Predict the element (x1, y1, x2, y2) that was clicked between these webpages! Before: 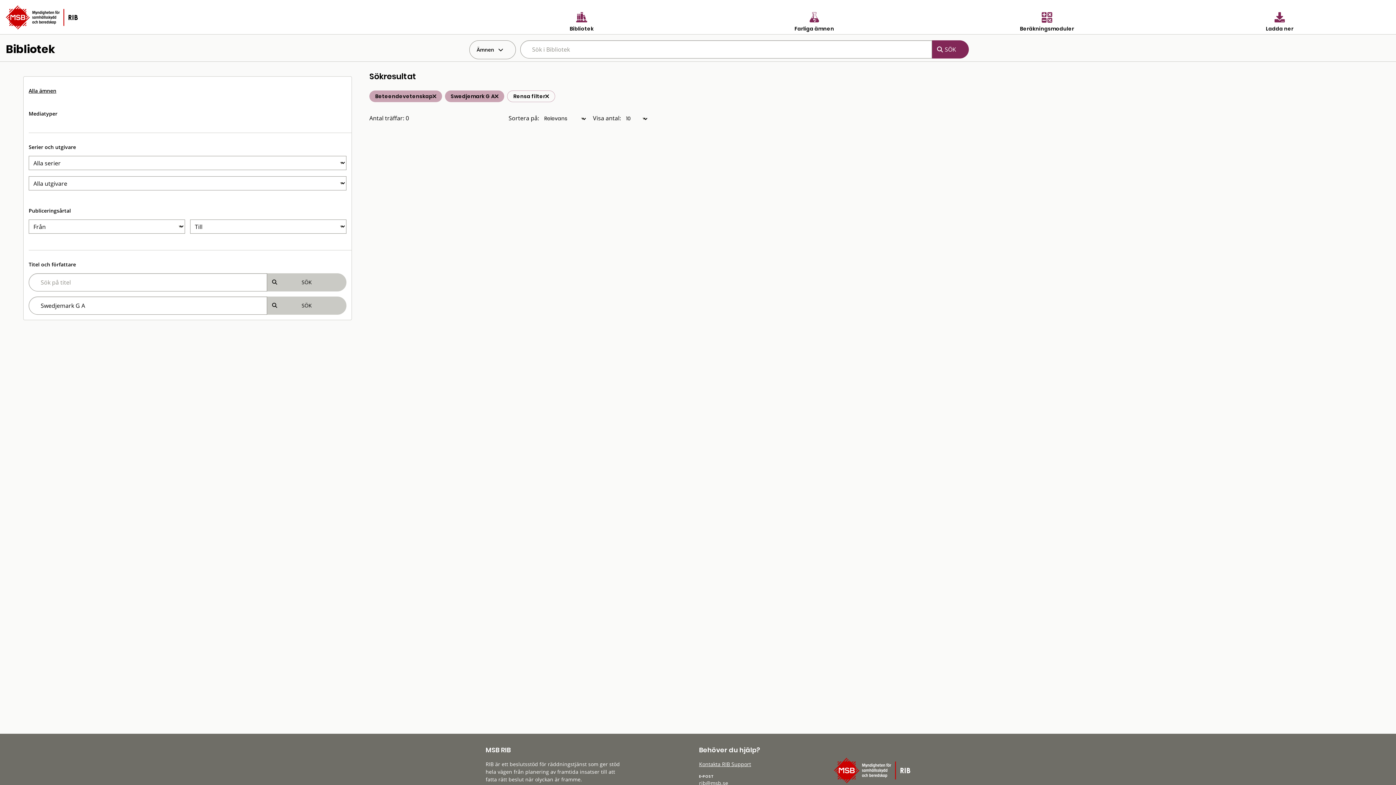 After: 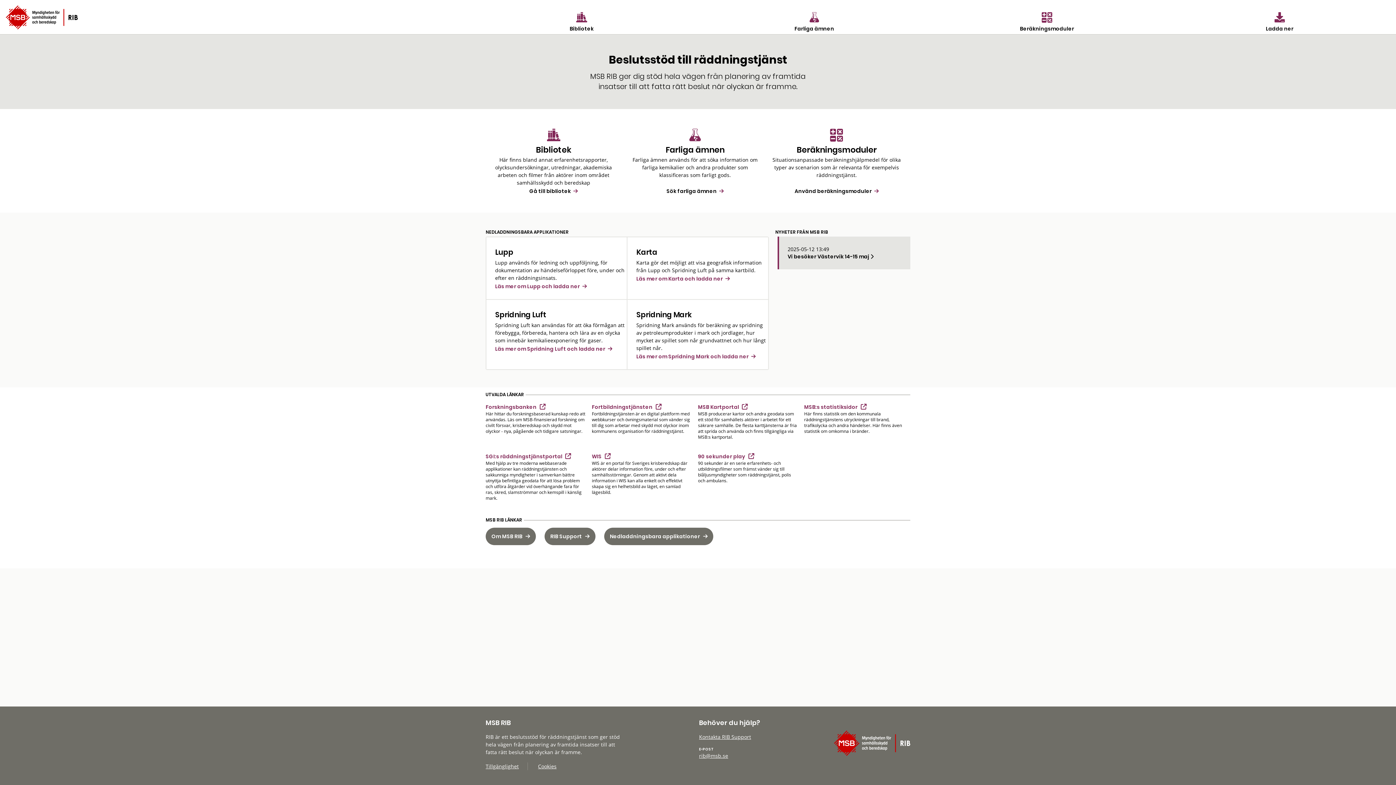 Action: bbox: (0, 12, 83, 20)